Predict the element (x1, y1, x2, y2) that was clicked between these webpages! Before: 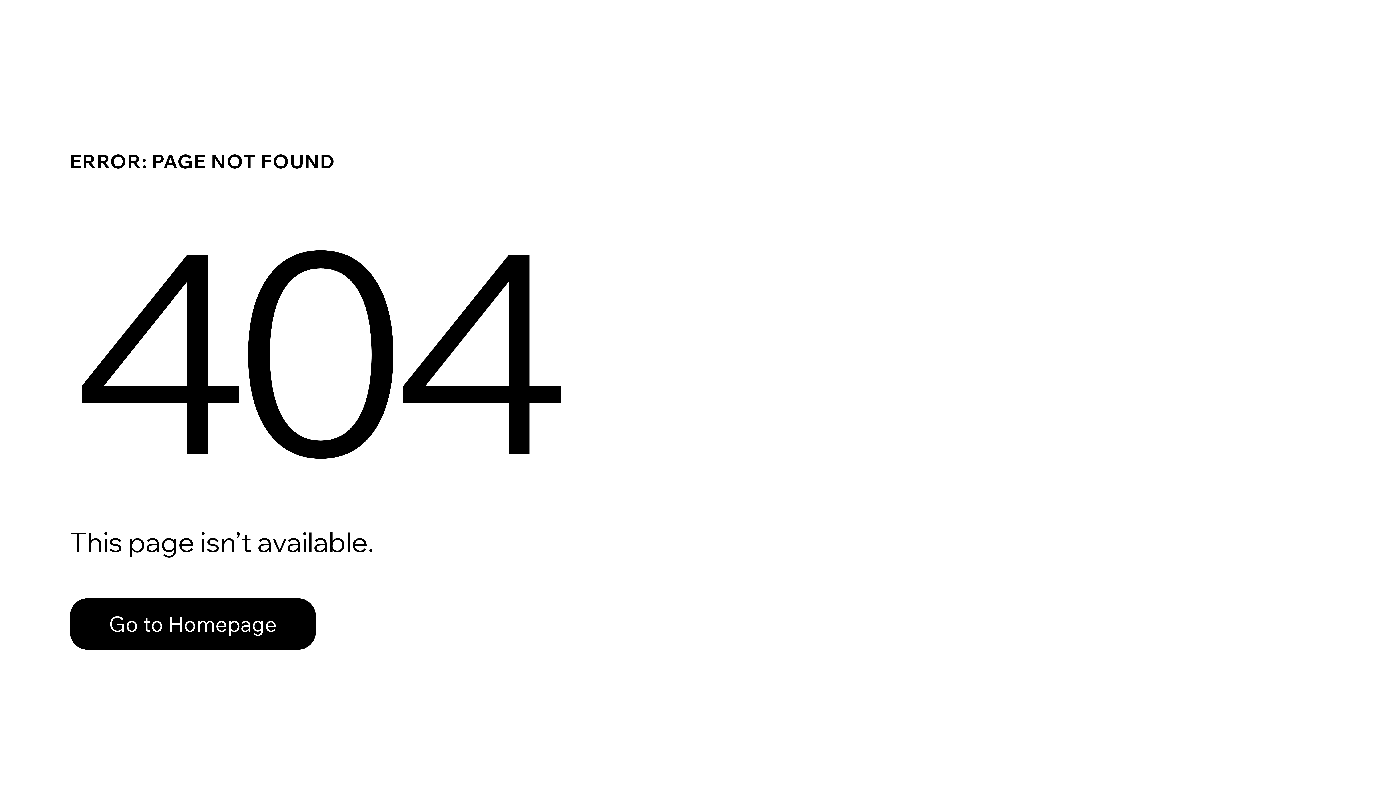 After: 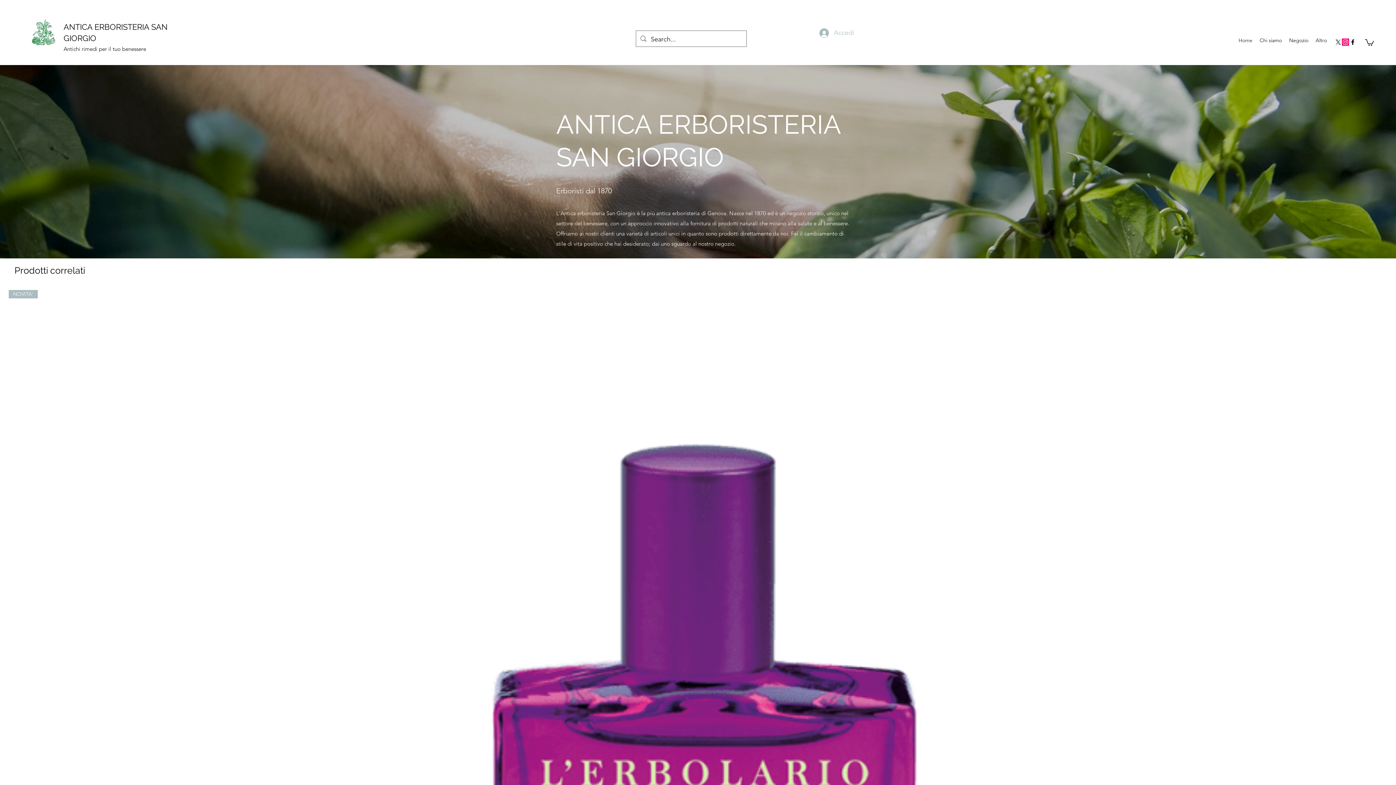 Action: bbox: (69, 582, 768, 659) label: Go to Homepage